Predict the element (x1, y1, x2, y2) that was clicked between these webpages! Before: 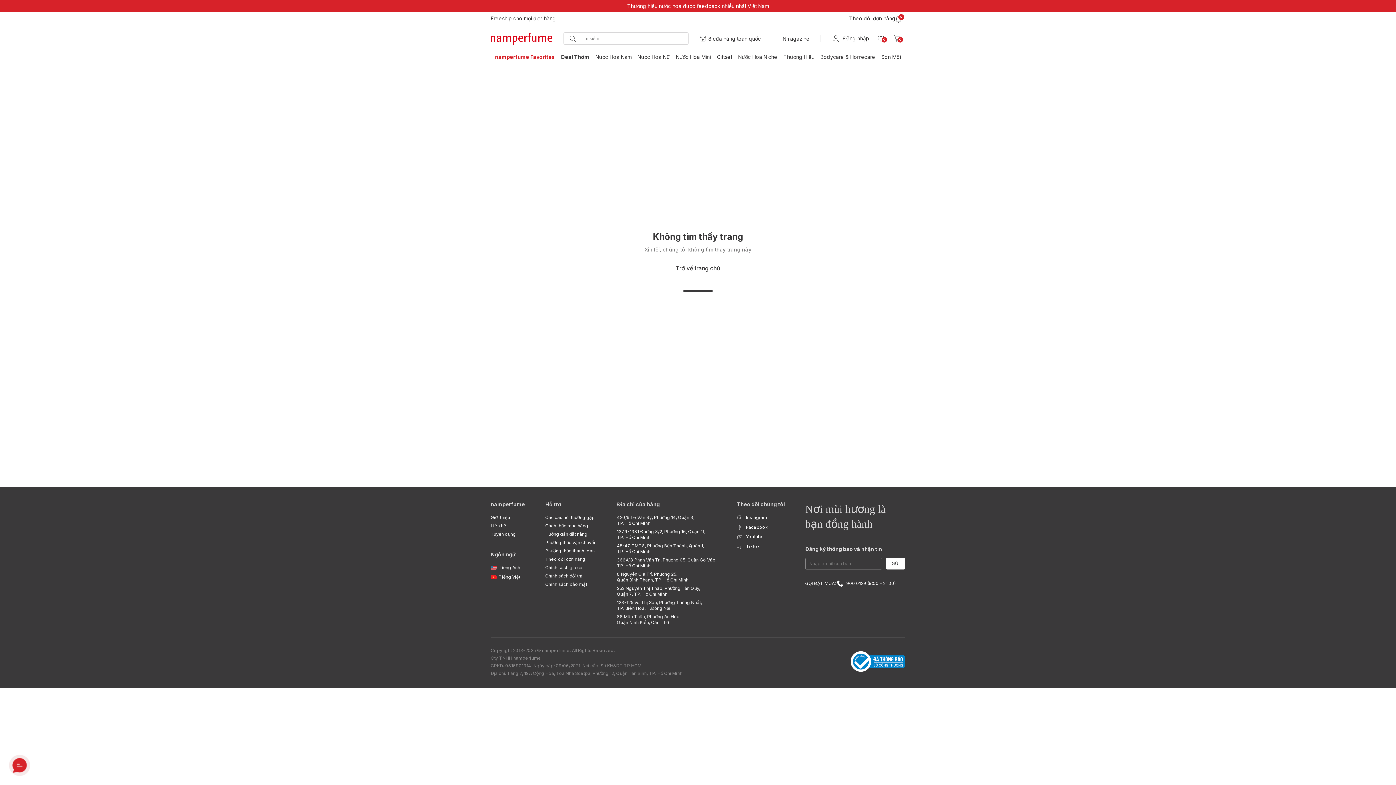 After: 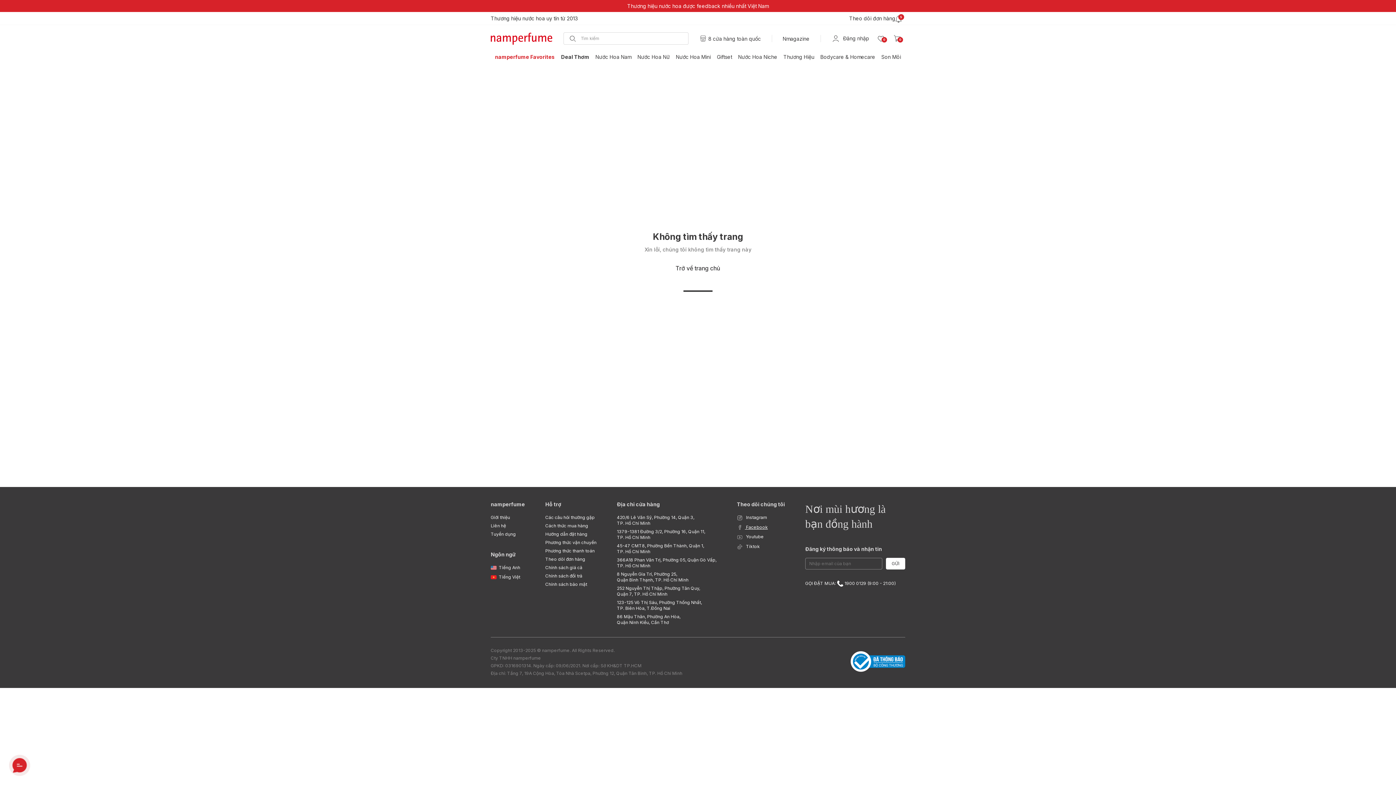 Action: label:  Facebook bbox: (737, 524, 768, 530)